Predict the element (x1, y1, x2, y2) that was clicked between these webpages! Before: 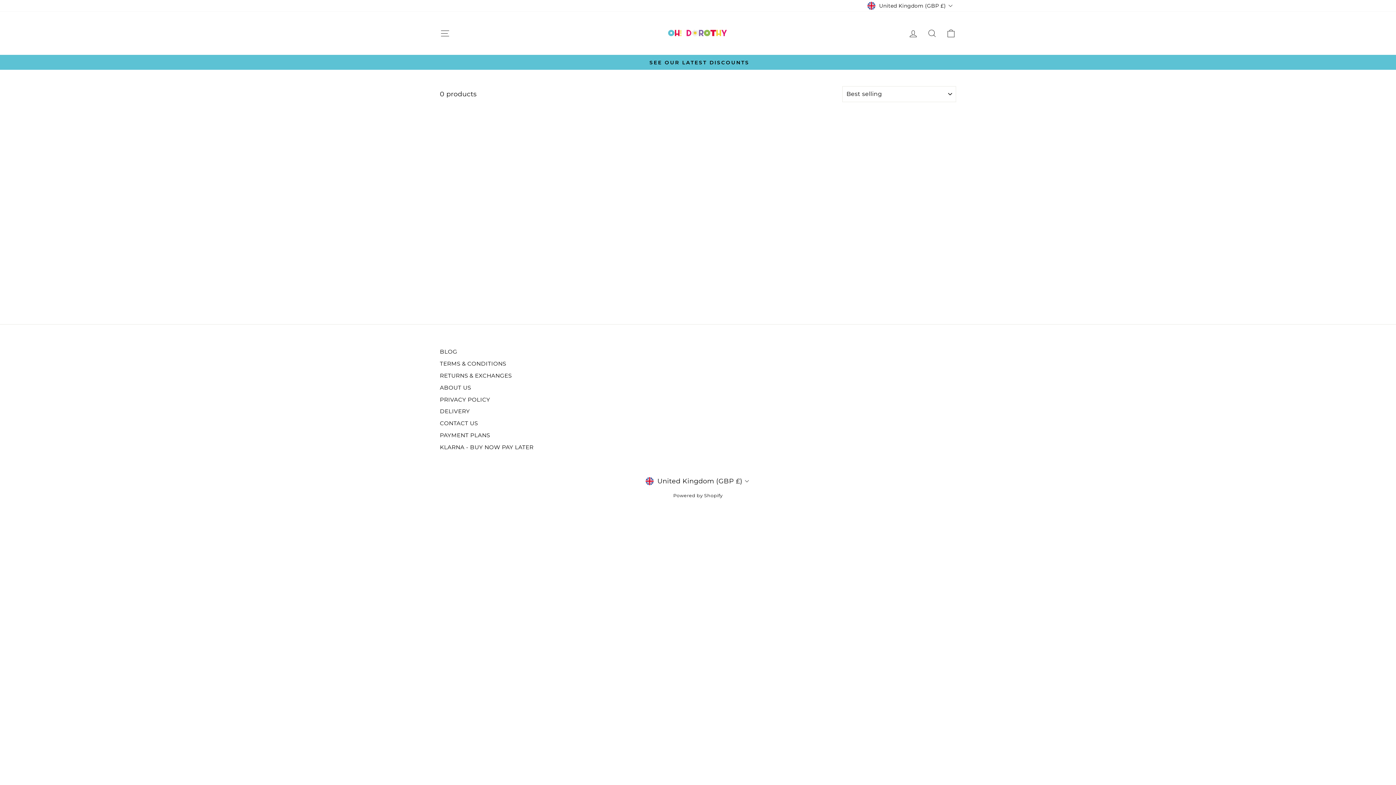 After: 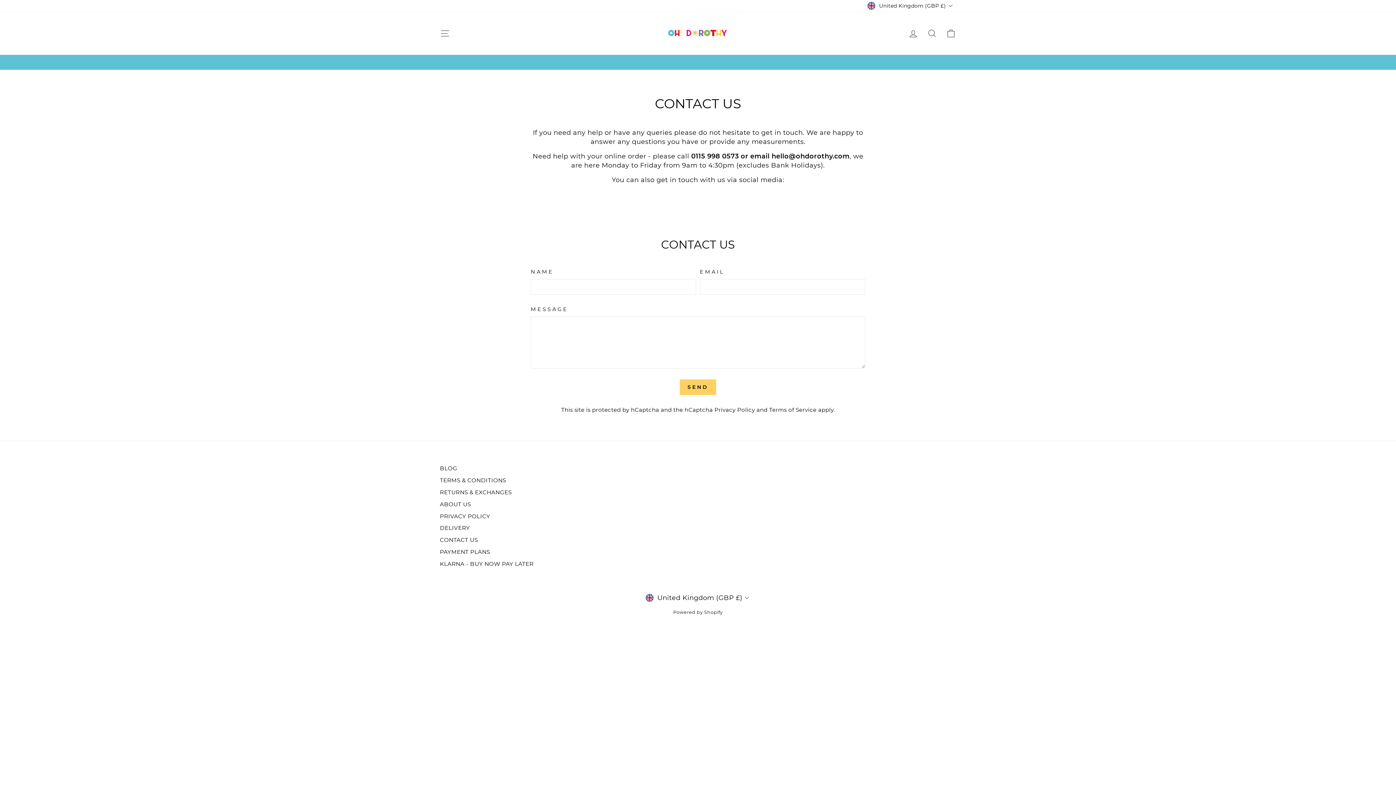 Action: bbox: (440, 418, 478, 428) label: CONTACT US